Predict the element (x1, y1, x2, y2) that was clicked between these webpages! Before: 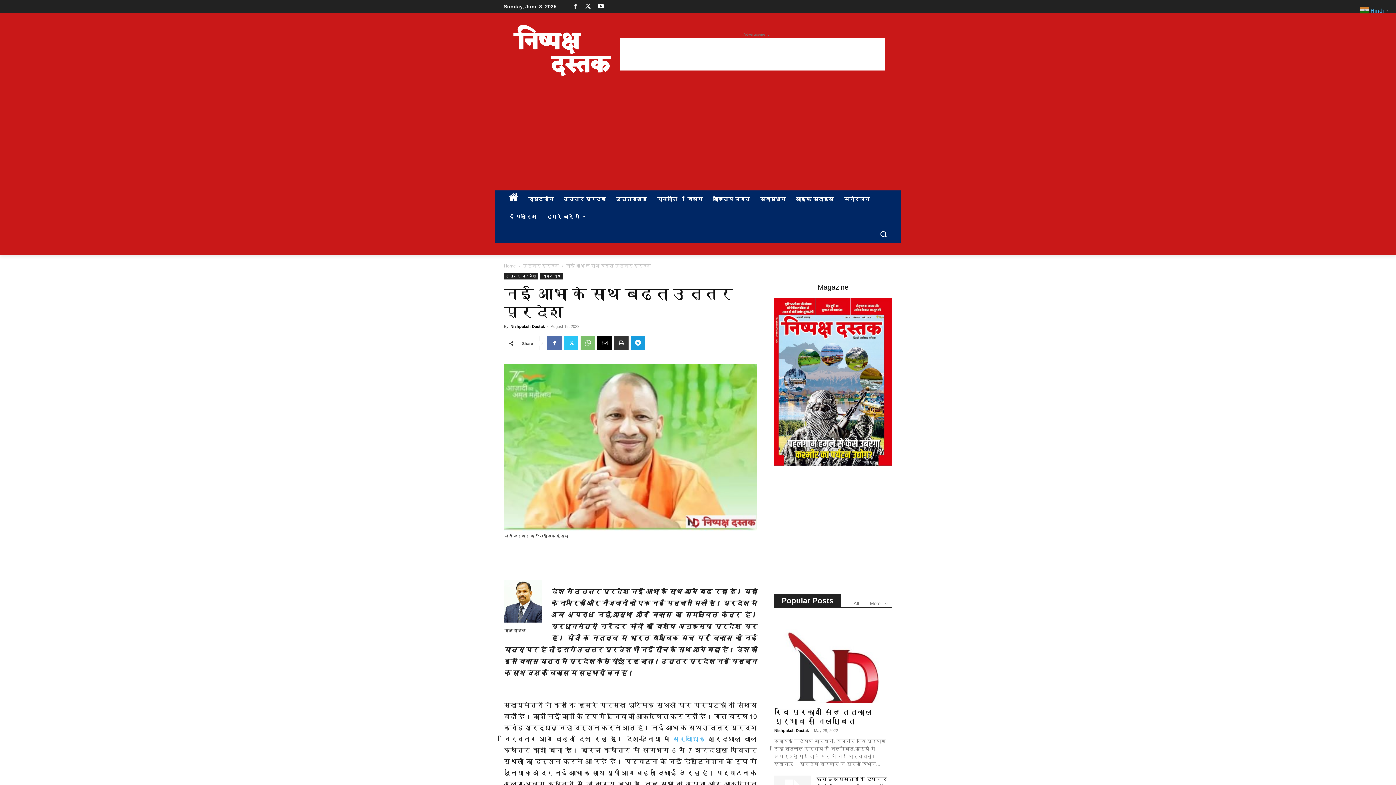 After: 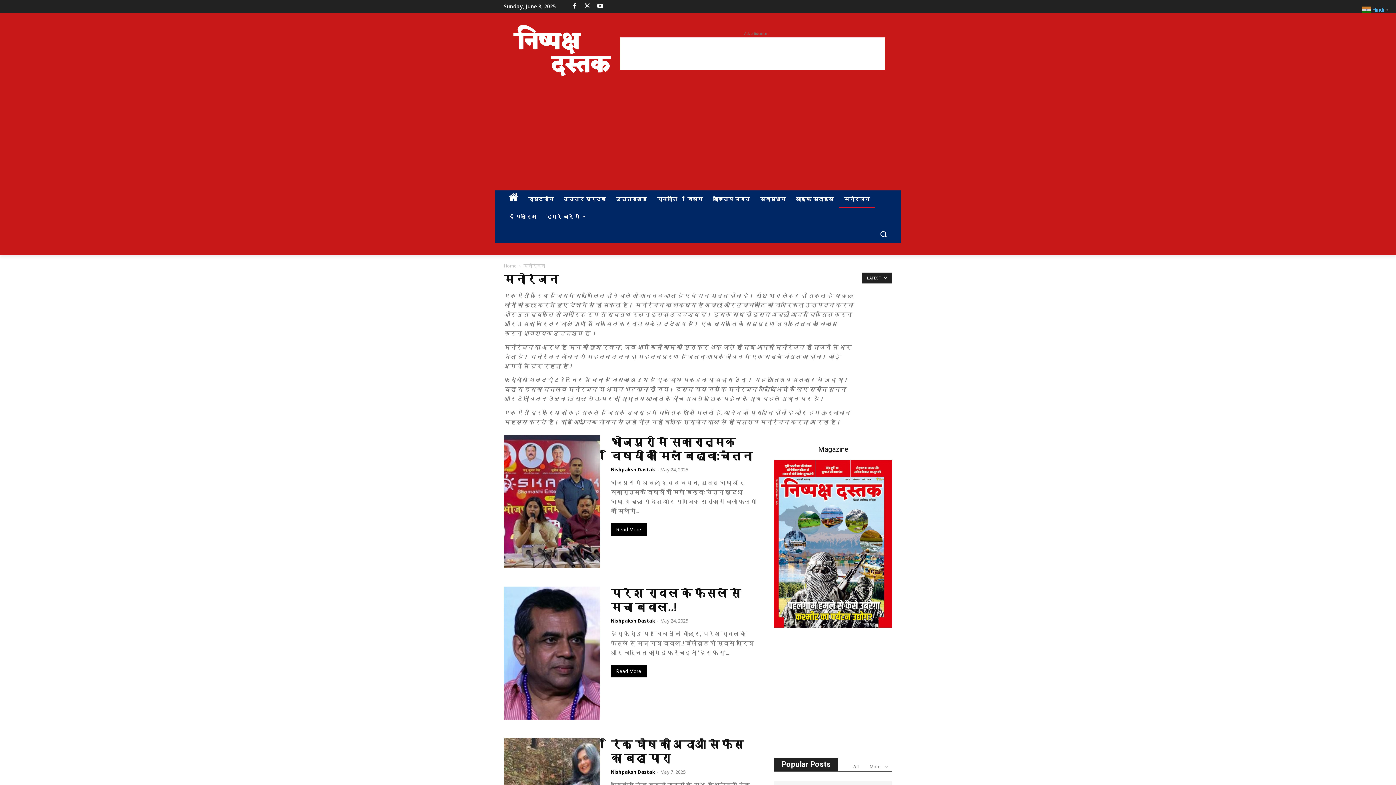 Action: bbox: (839, 190, 874, 207) label: मनोरंजन